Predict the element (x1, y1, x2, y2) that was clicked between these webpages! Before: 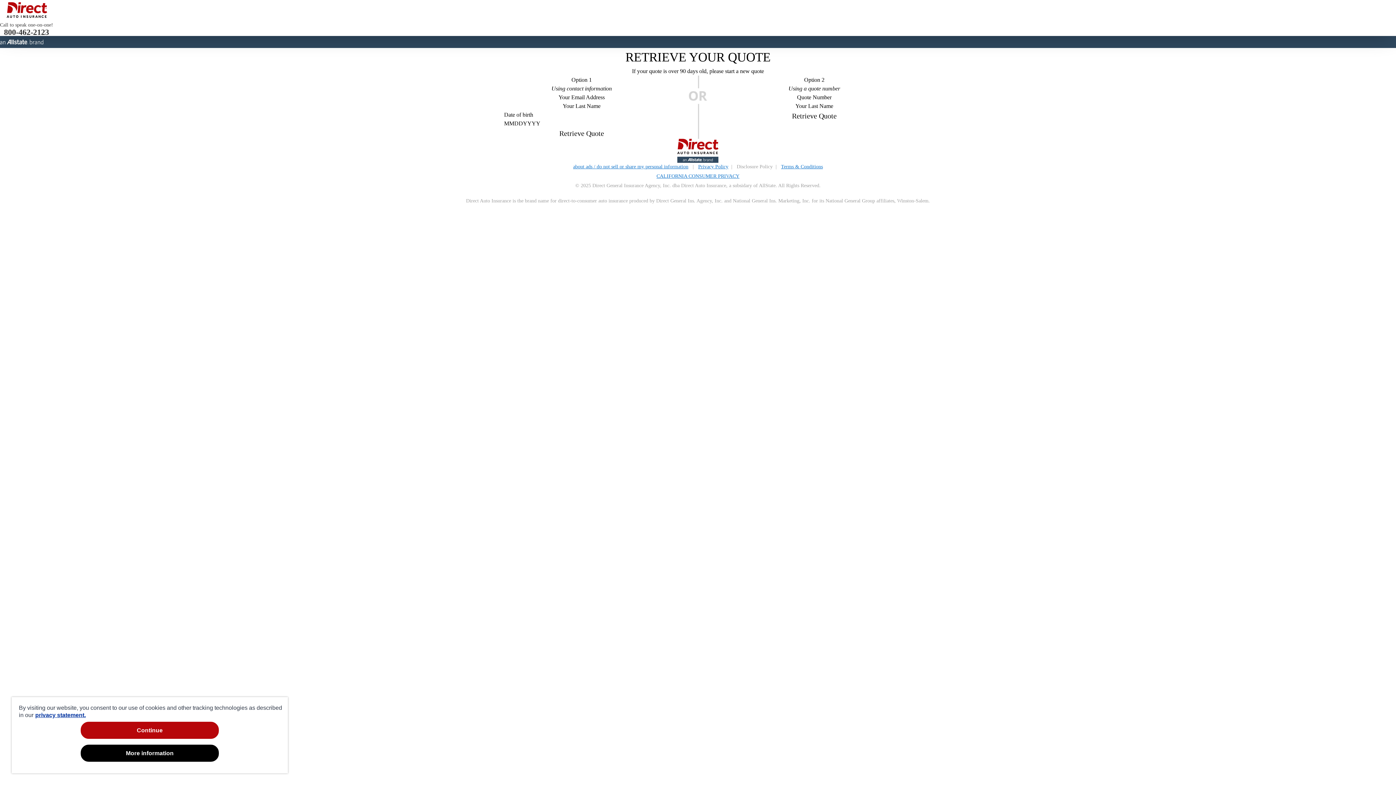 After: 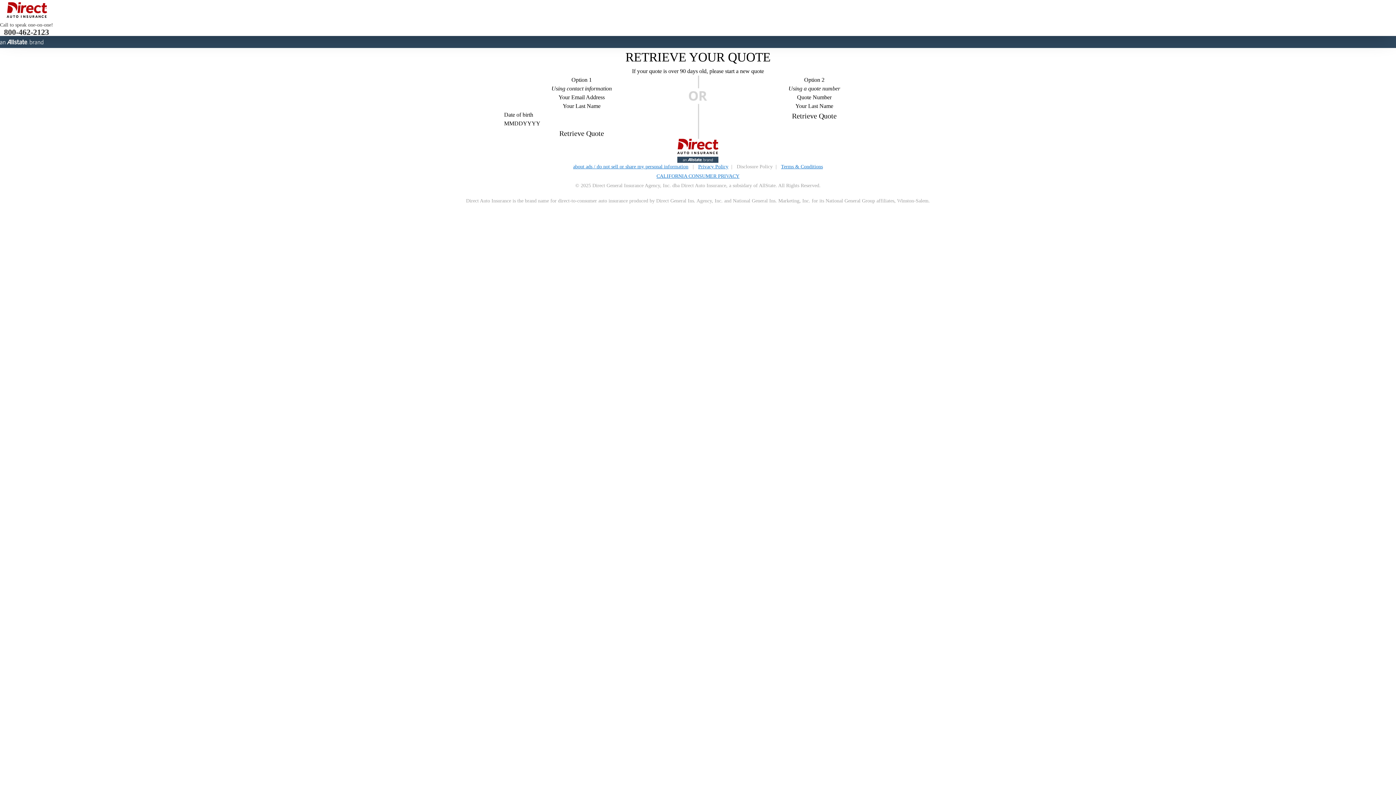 Action: label: Call to speak one-on-one!
800-462-2123 bbox: (0, 21, 53, 36)